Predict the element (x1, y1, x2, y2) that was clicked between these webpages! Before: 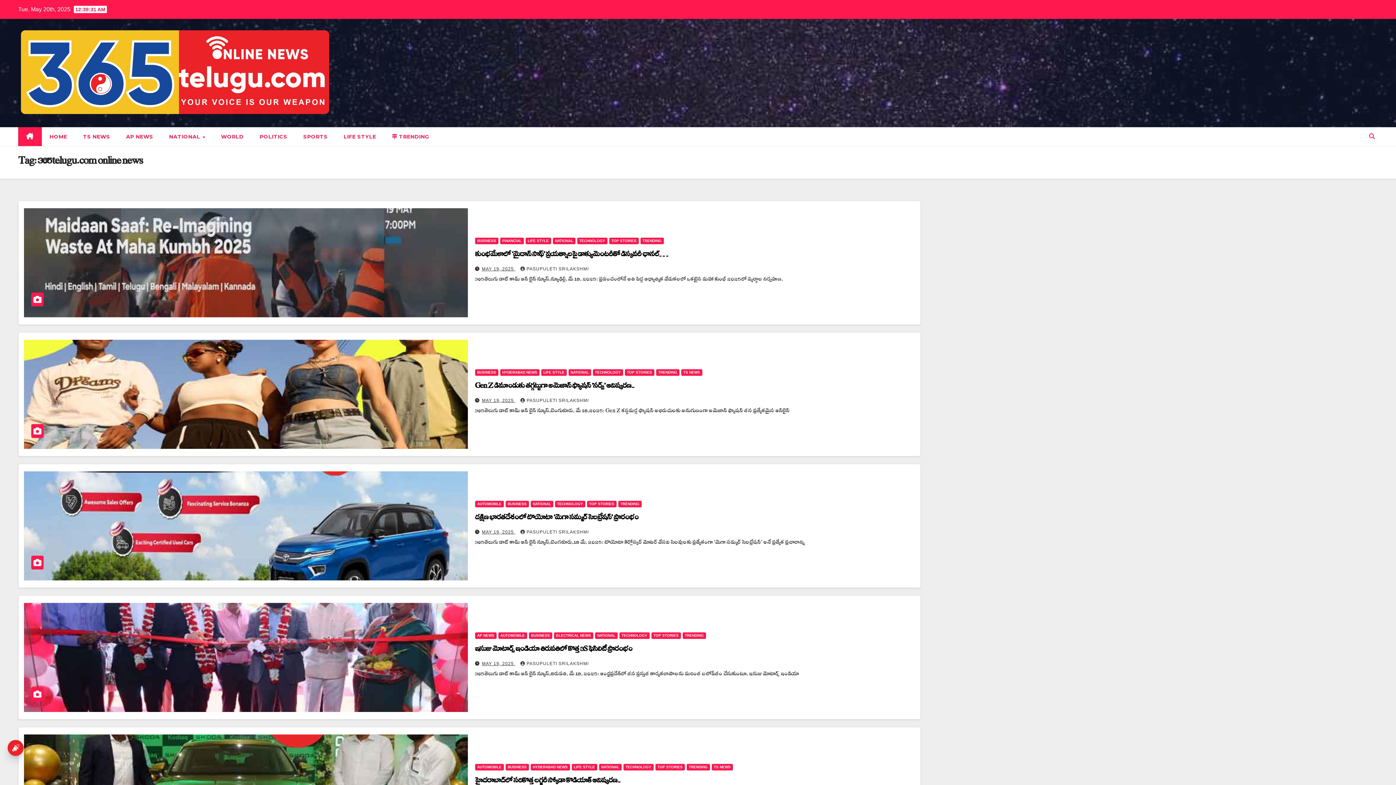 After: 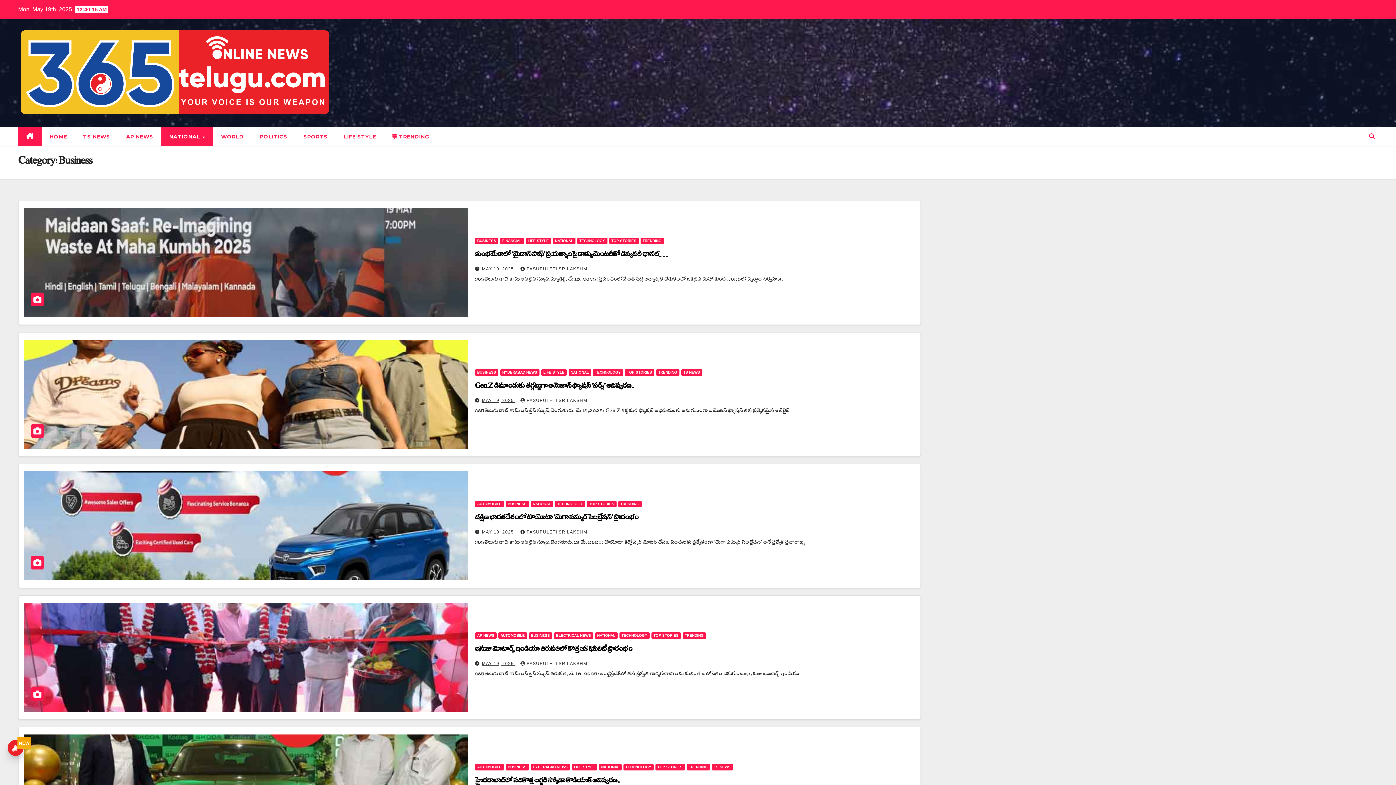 Action: label: BUSINESS bbox: (505, 500, 528, 507)